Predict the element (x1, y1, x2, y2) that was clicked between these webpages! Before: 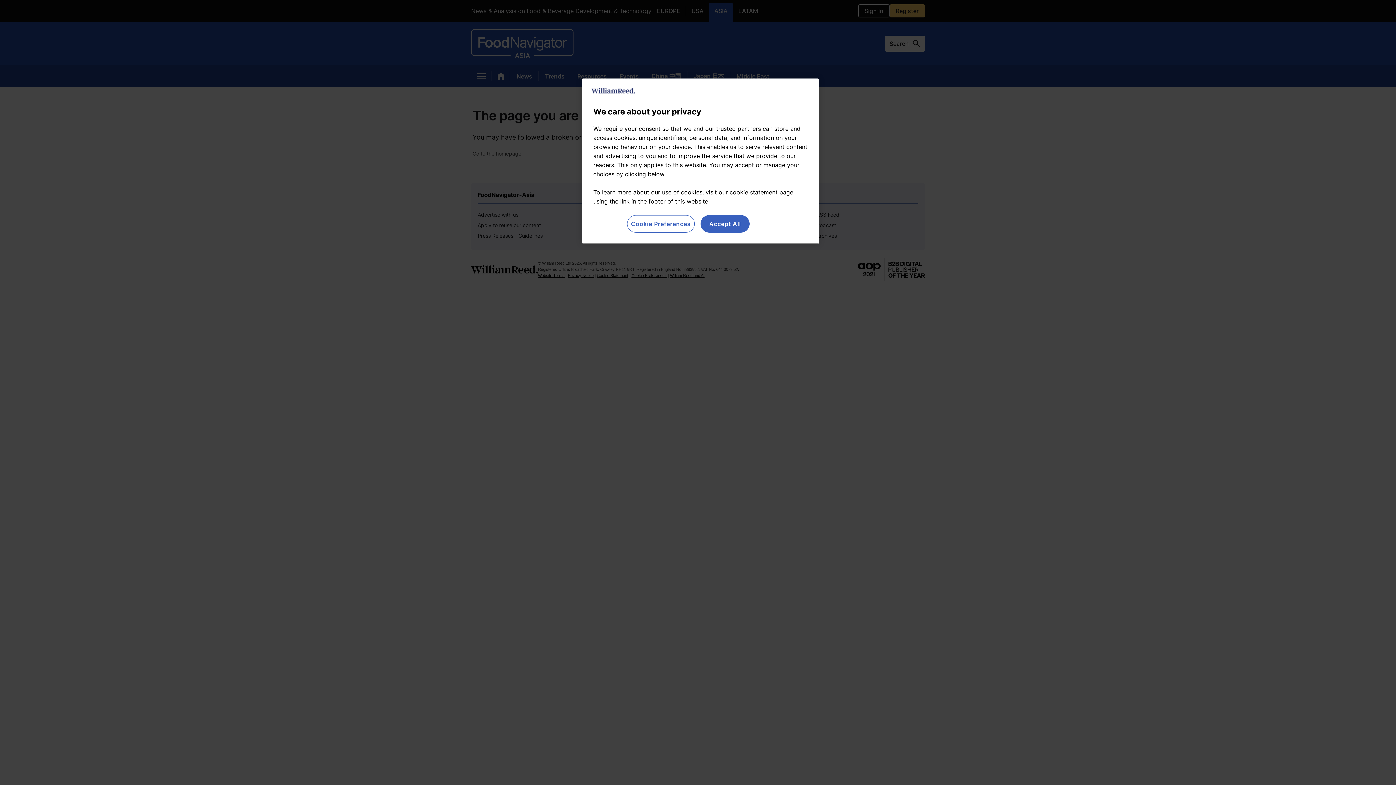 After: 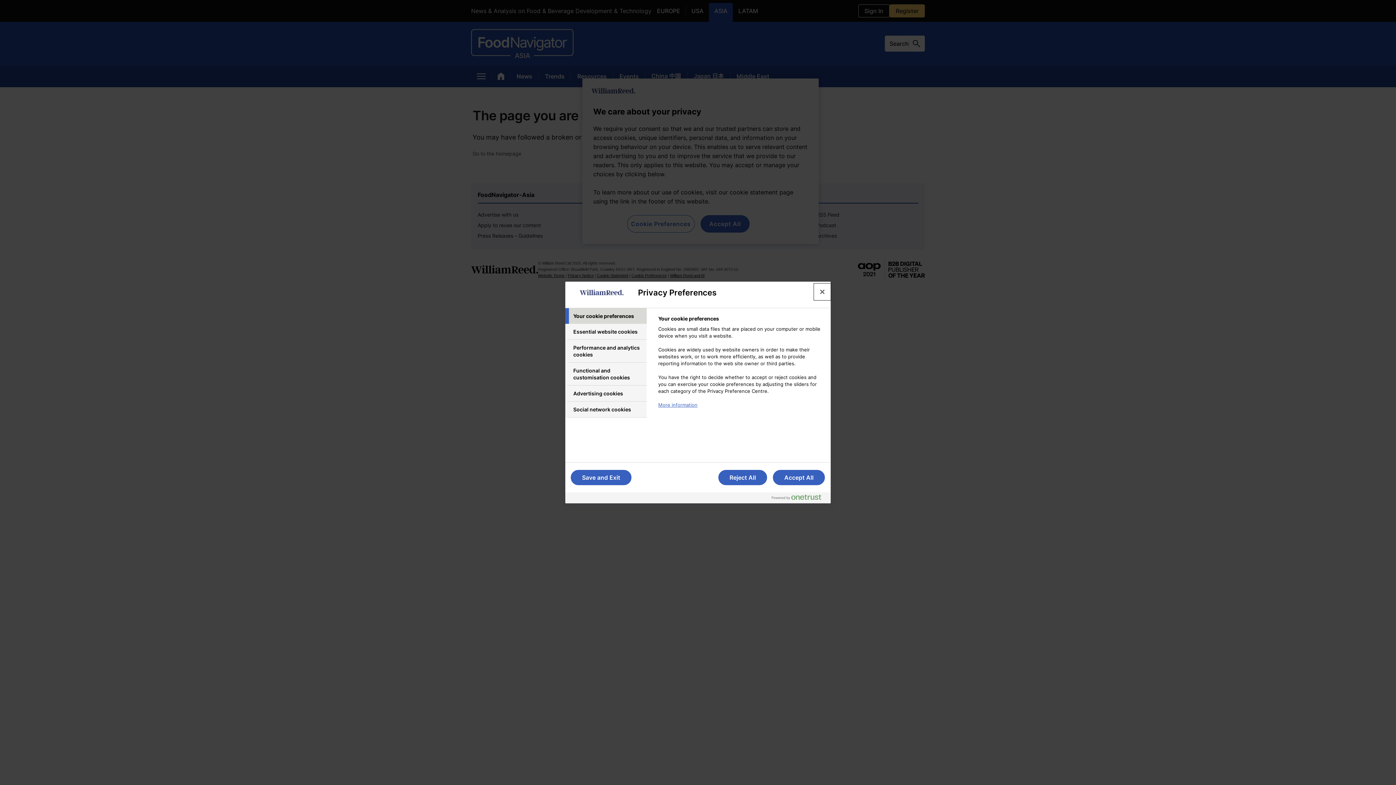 Action: bbox: (627, 215, 694, 232) label: Cookie Preferences